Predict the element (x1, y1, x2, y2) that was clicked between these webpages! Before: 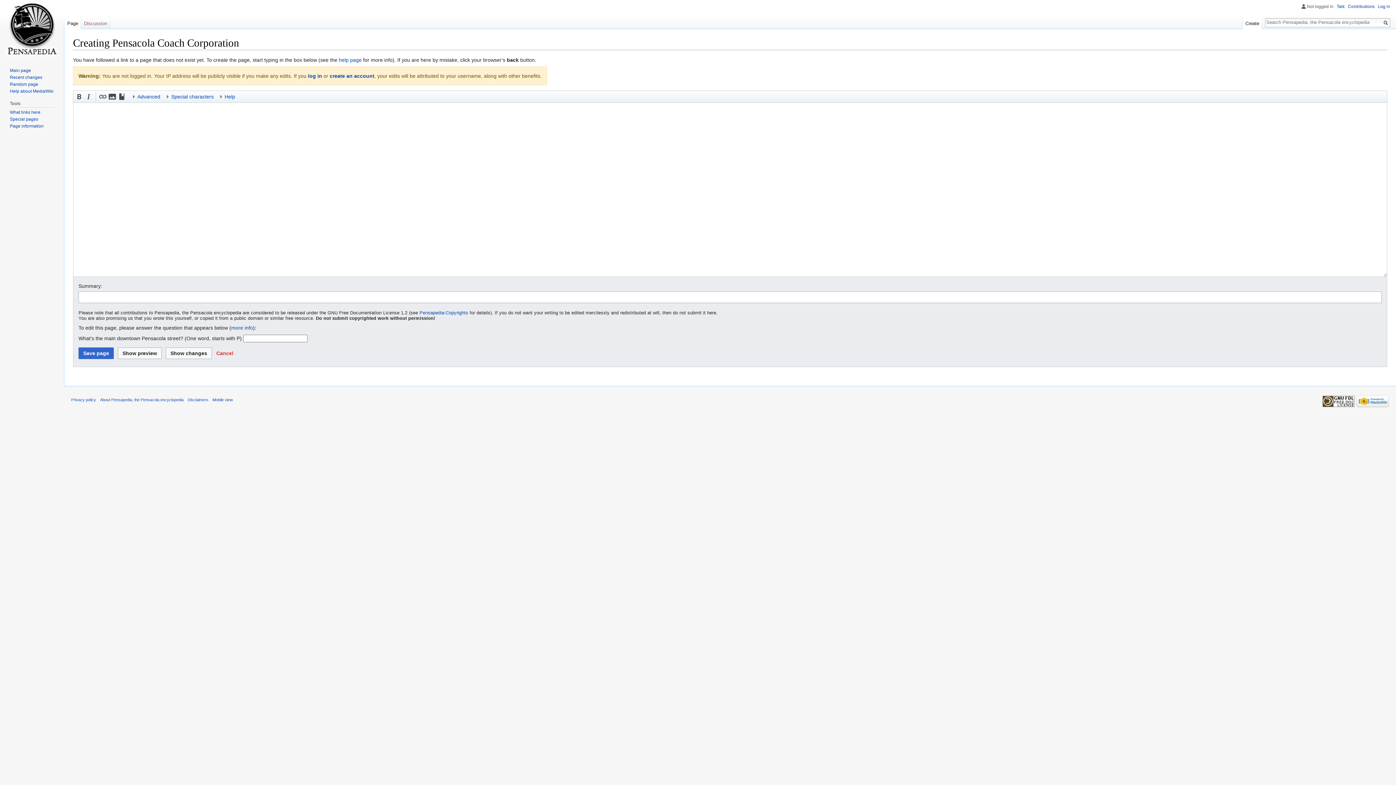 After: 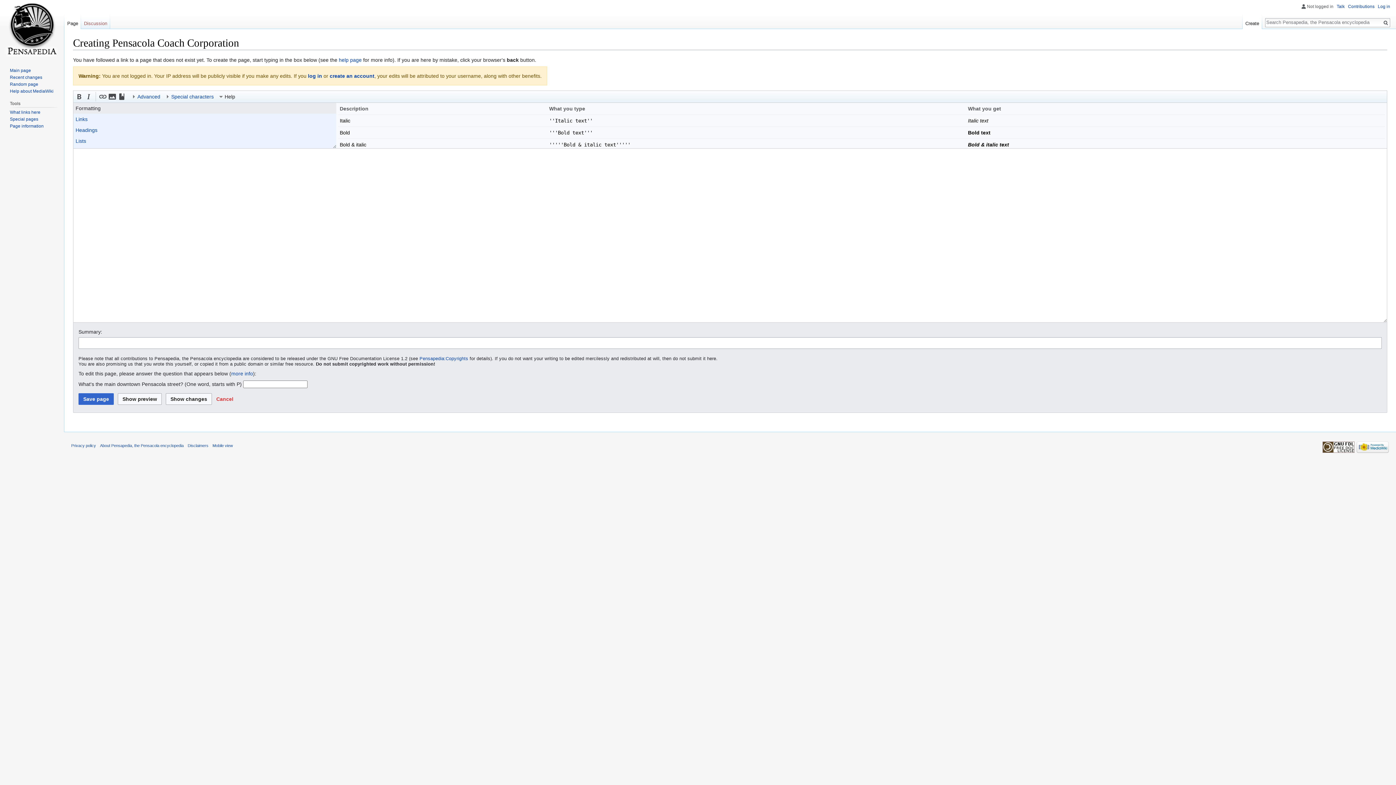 Action: bbox: (218, 92, 239, 101) label: Help